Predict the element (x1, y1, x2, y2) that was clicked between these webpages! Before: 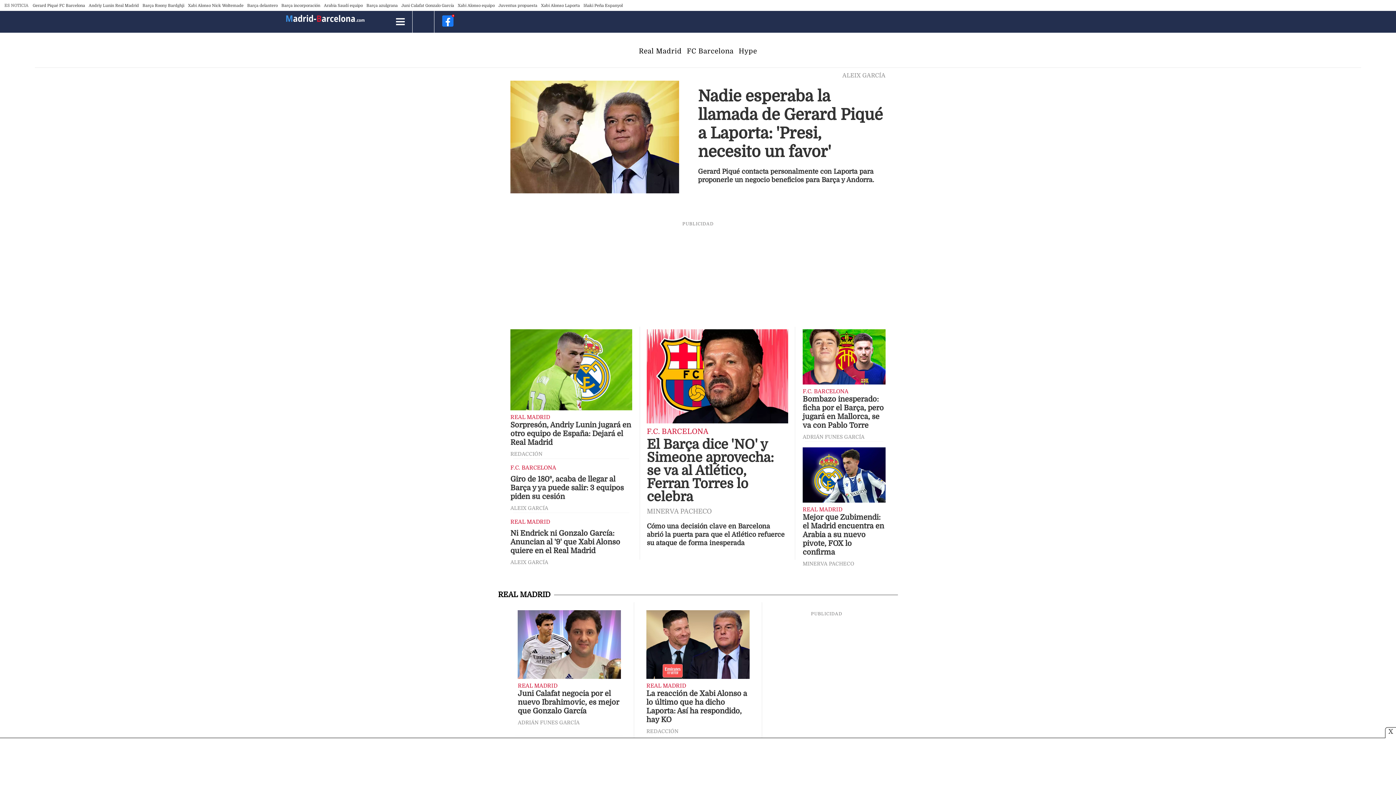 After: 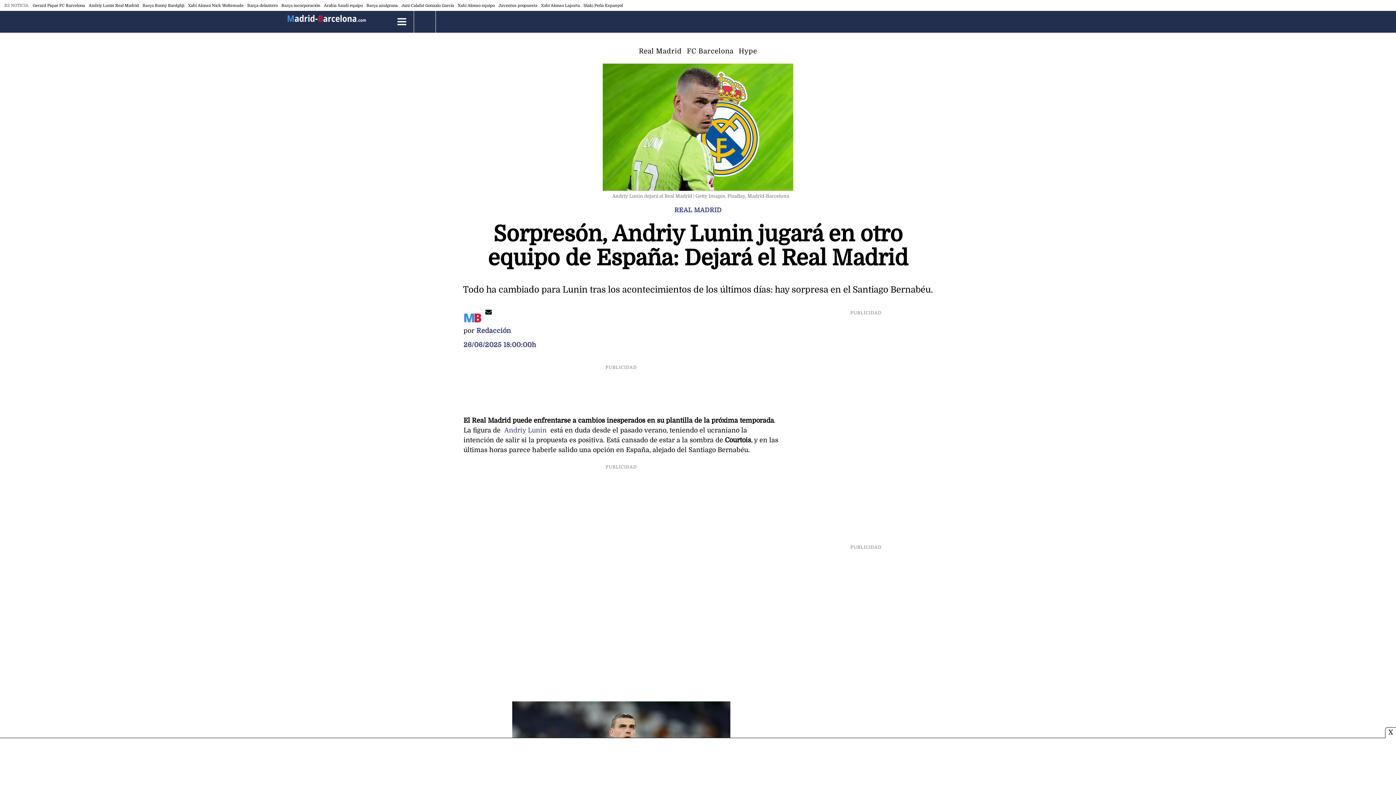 Action: label: Sorpresón, Andriy Lunin jugará en otro equipo de España: Dejará el Real Madrid bbox: (510, 421, 632, 447)